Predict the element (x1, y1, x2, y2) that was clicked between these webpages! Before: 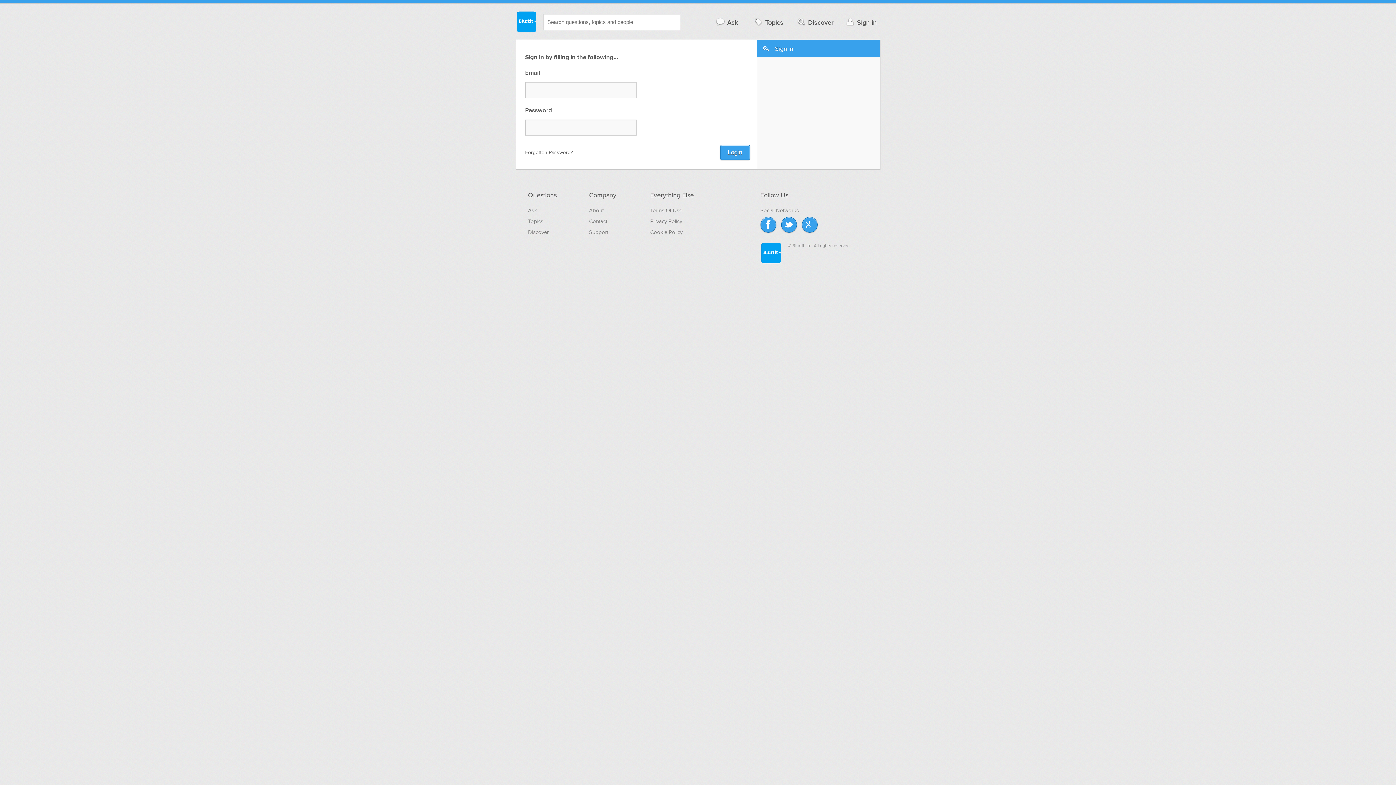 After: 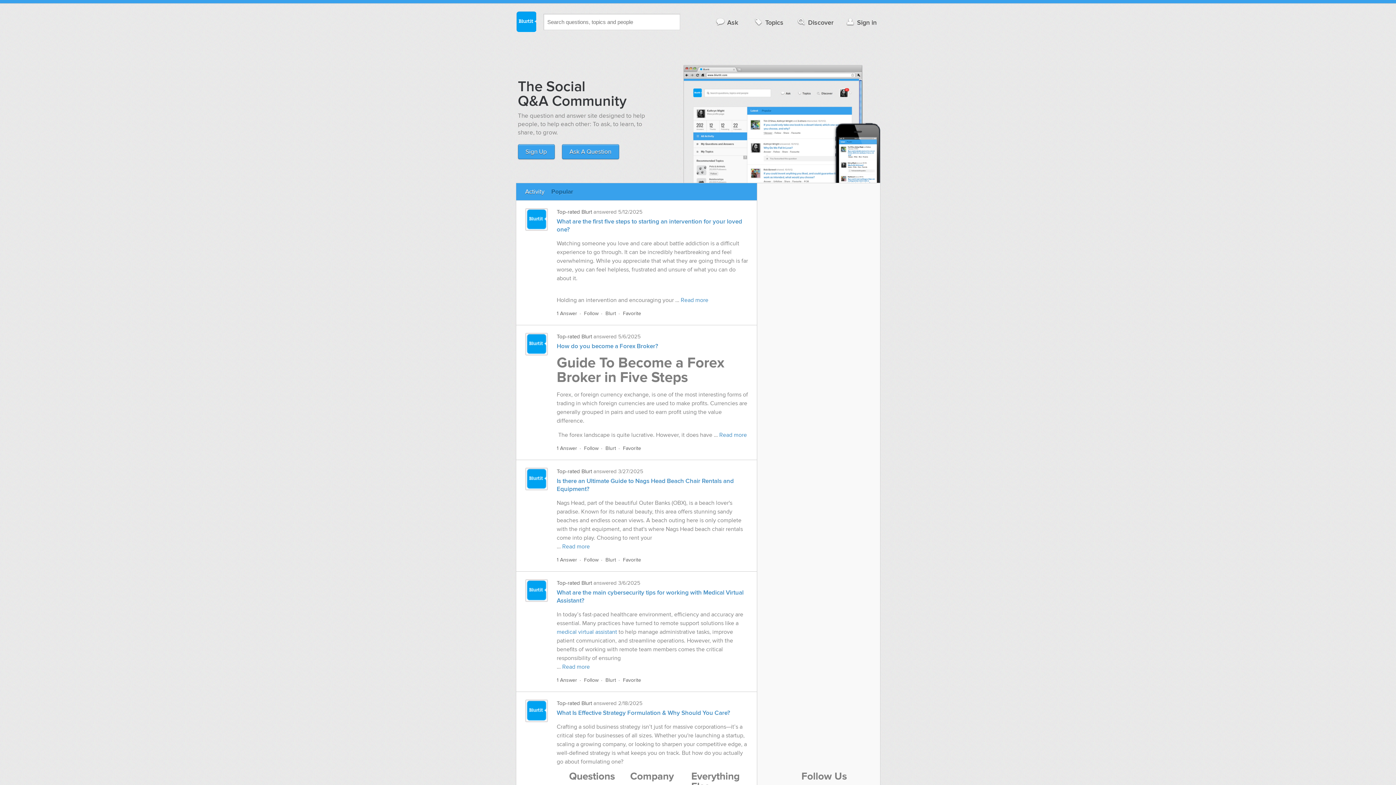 Action: bbox: (528, 207, 537, 213) label: Ask